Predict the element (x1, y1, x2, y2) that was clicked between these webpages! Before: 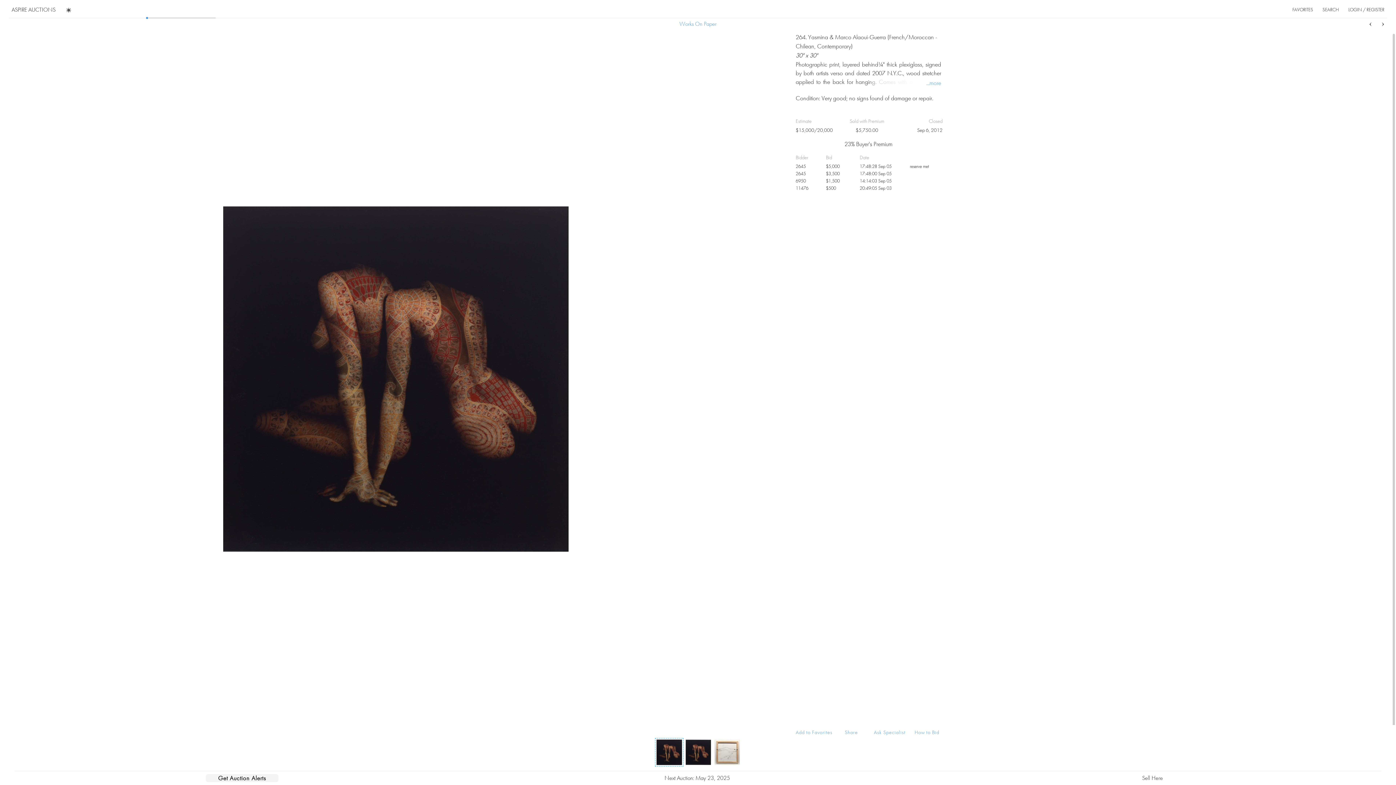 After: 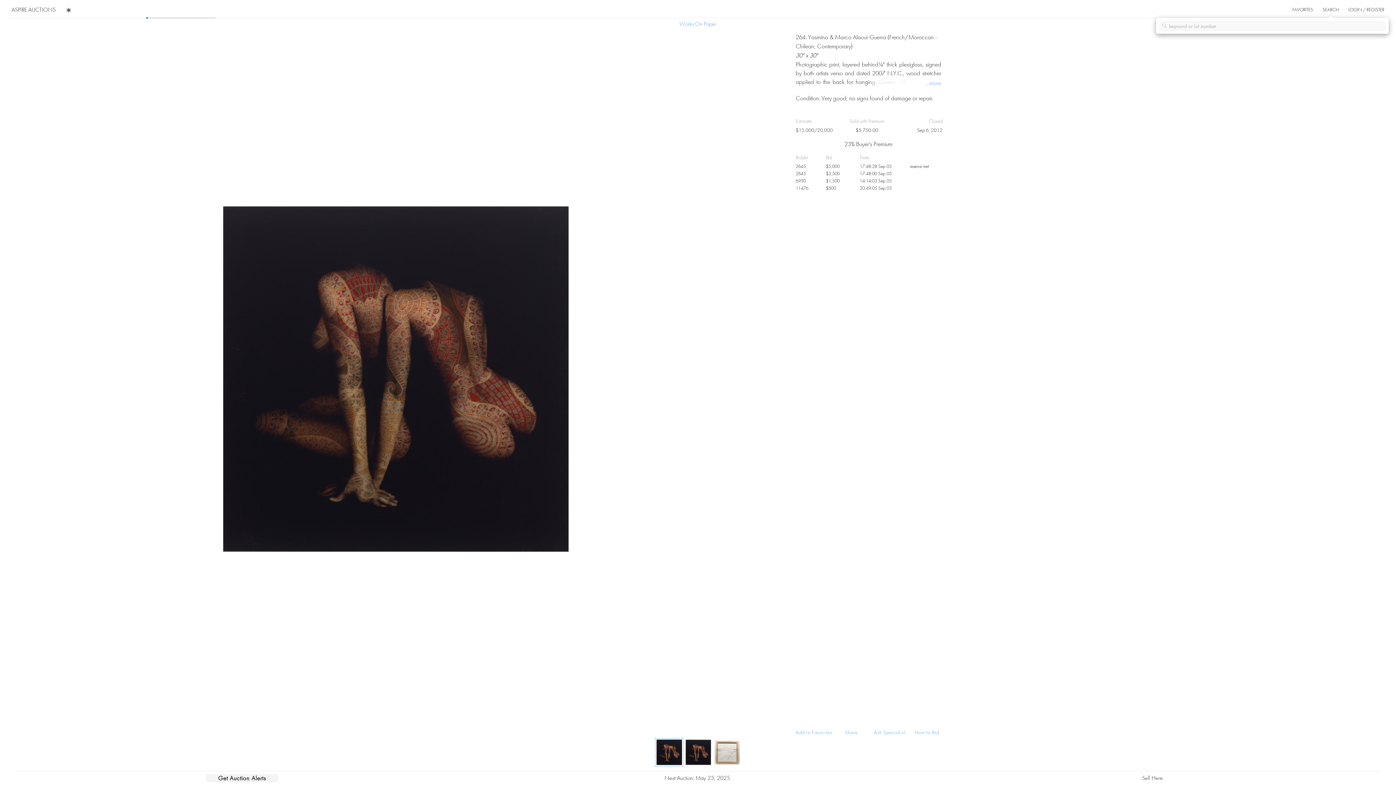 Action: label: SEARCH bbox: (1322, 0, 1339, 13)